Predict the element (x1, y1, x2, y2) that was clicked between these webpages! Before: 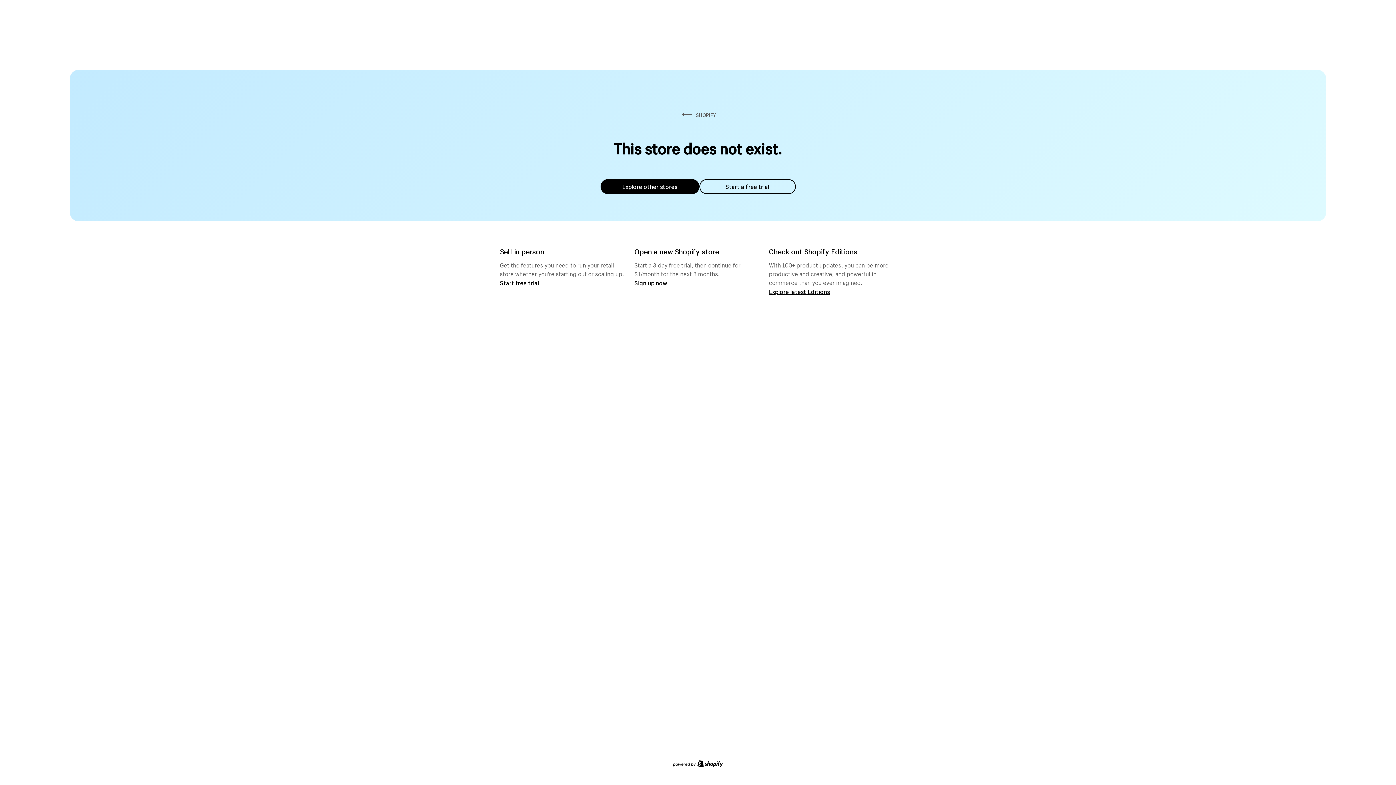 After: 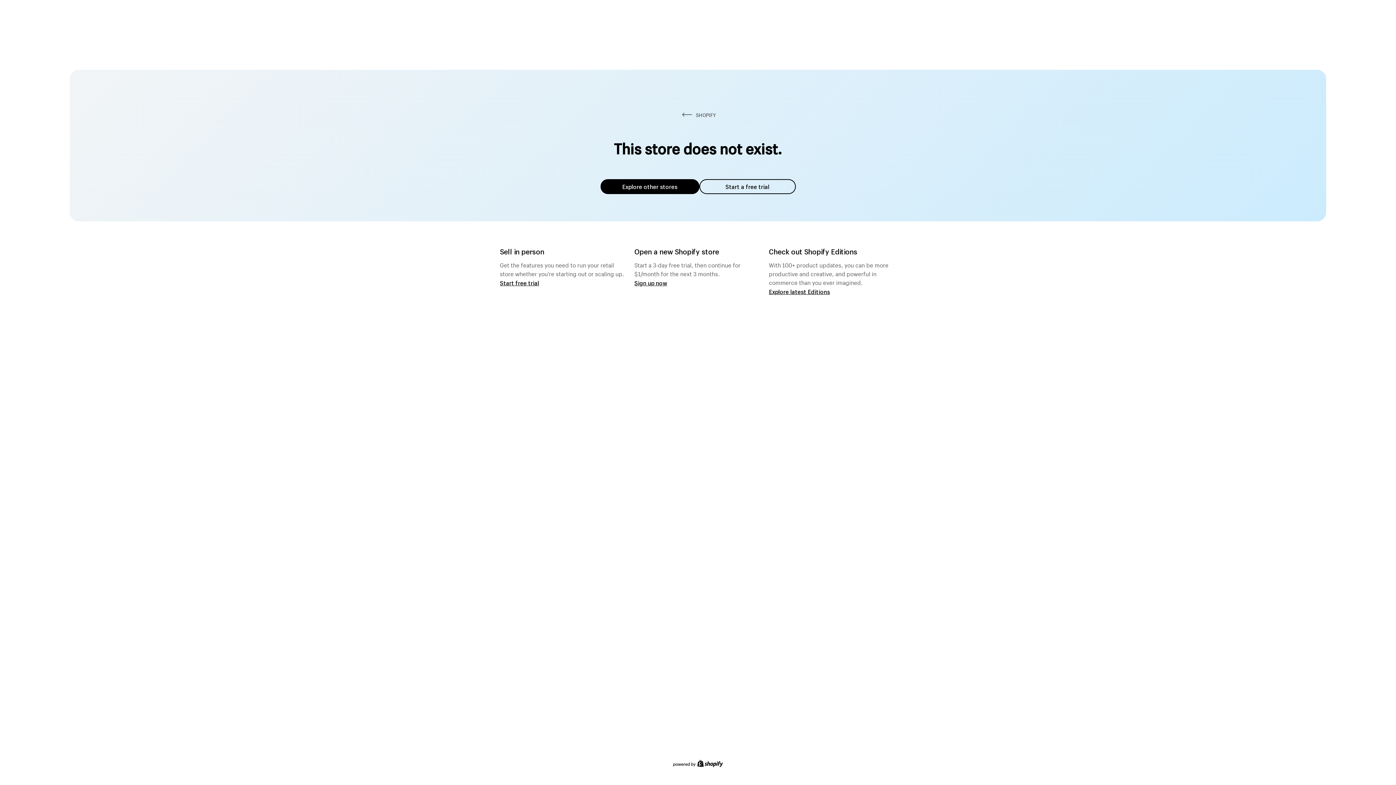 Action: label: Explore other stores bbox: (600, 179, 699, 194)